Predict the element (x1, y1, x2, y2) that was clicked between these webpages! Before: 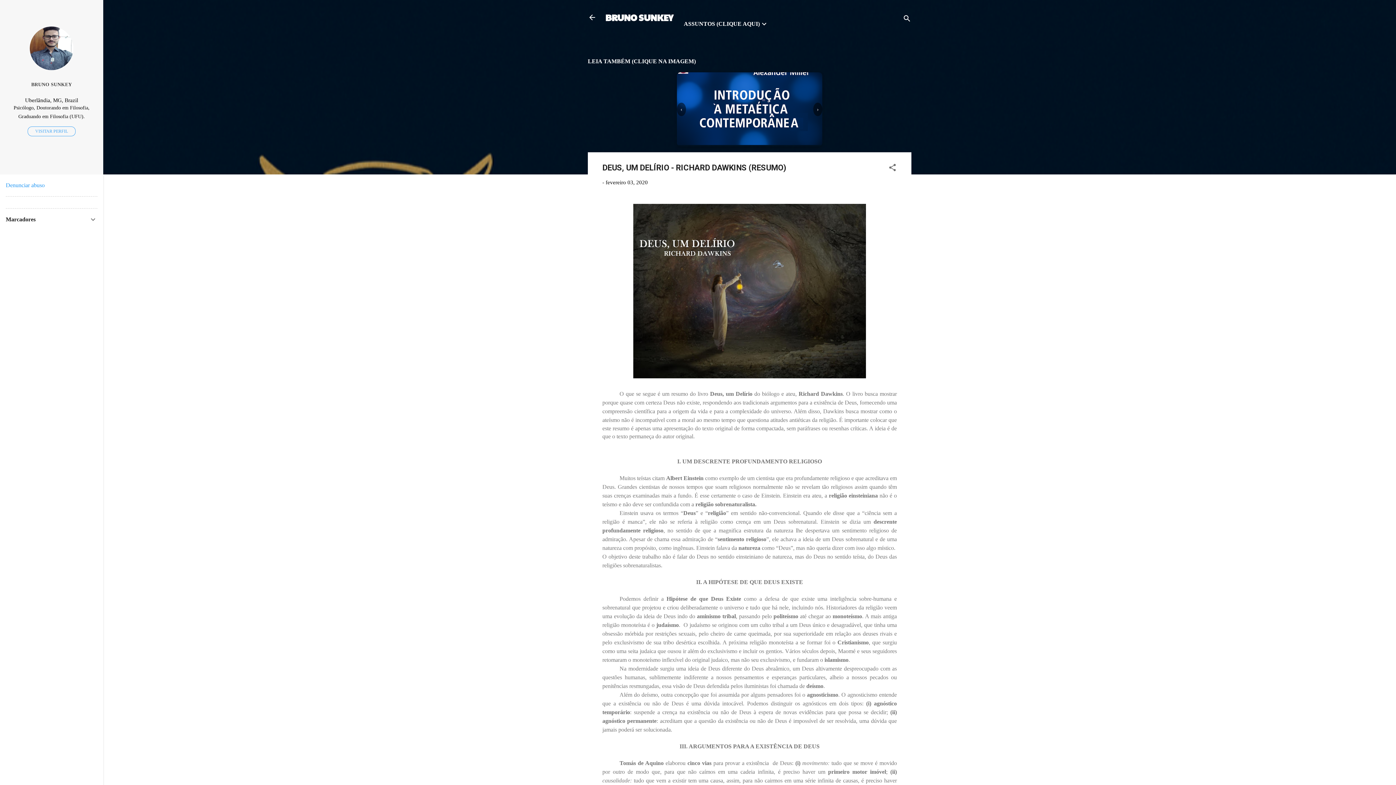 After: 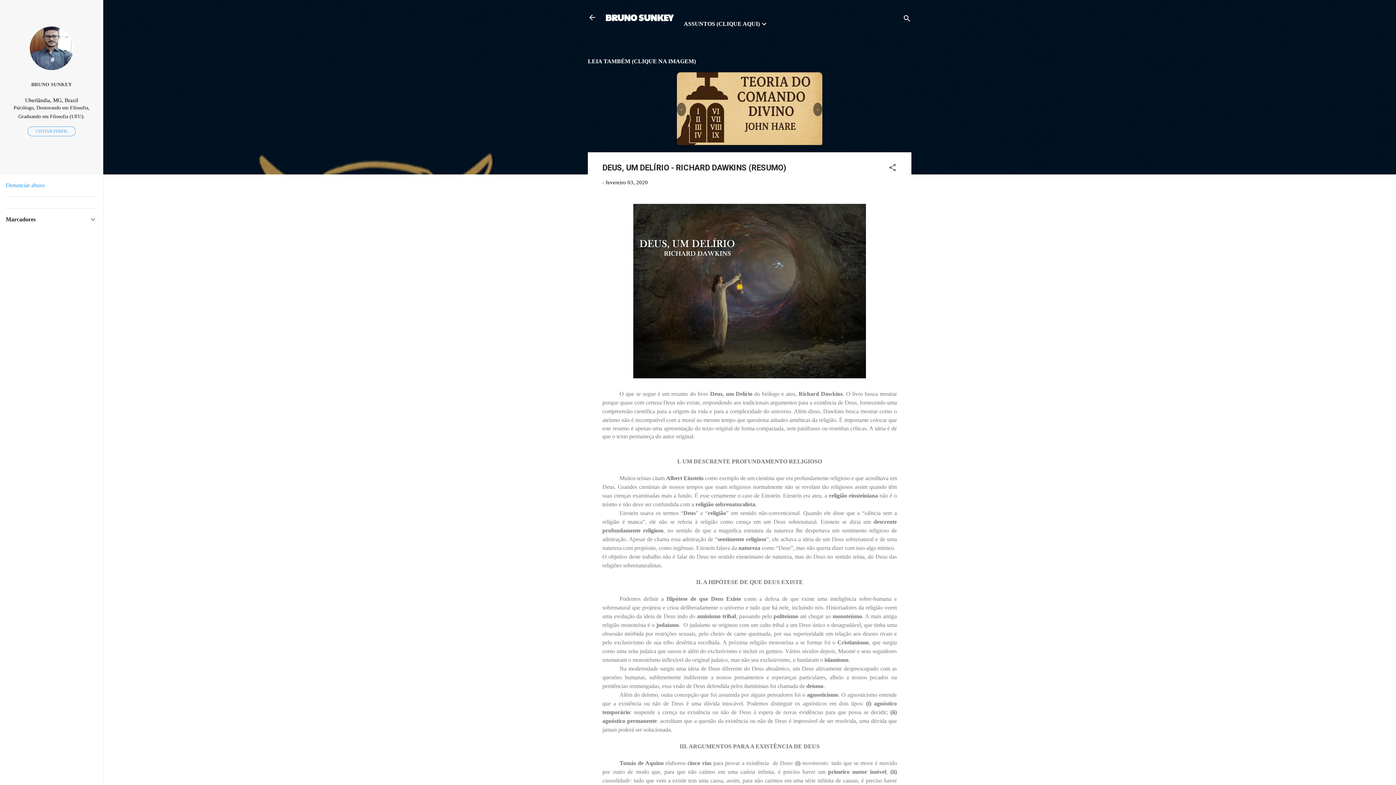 Action: bbox: (5, 182, 44, 188) label: Denunciar abuso